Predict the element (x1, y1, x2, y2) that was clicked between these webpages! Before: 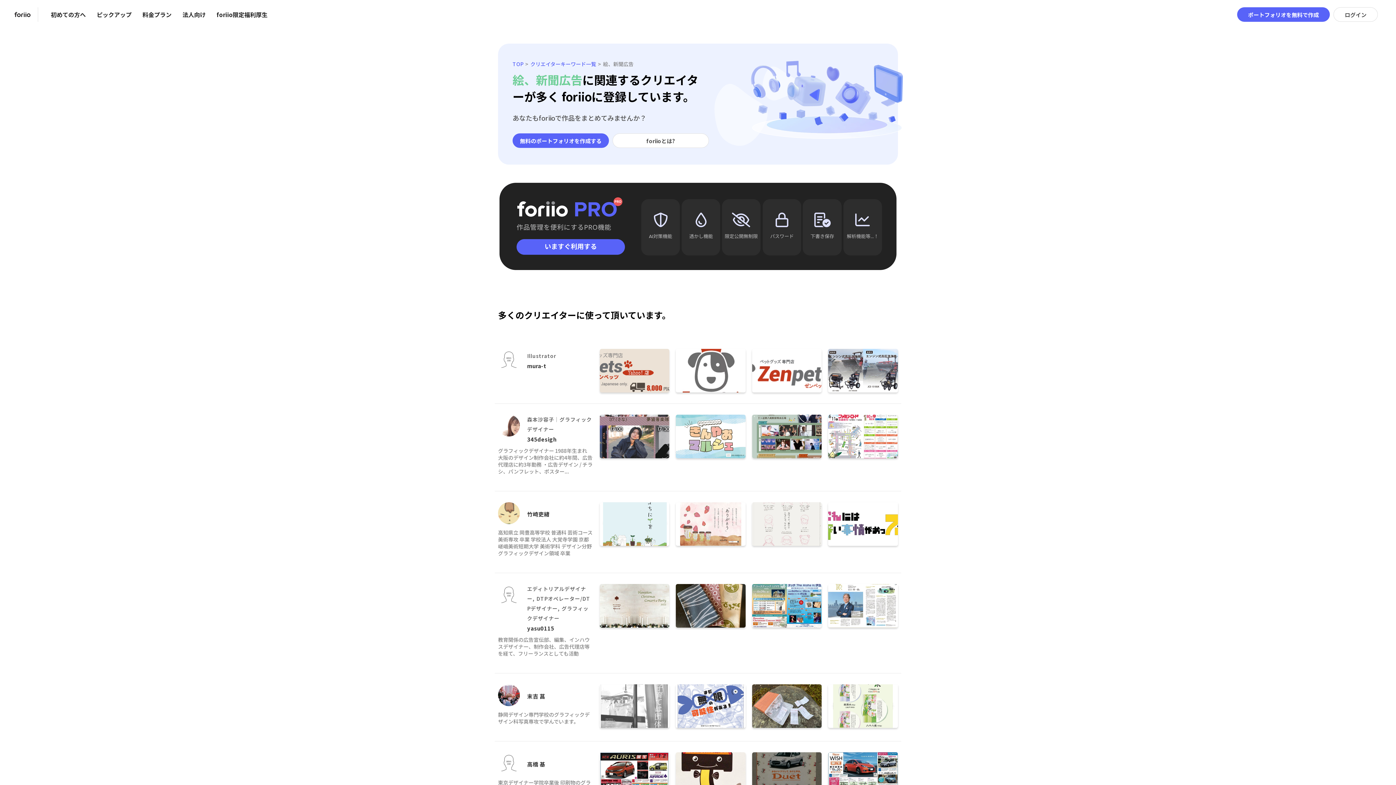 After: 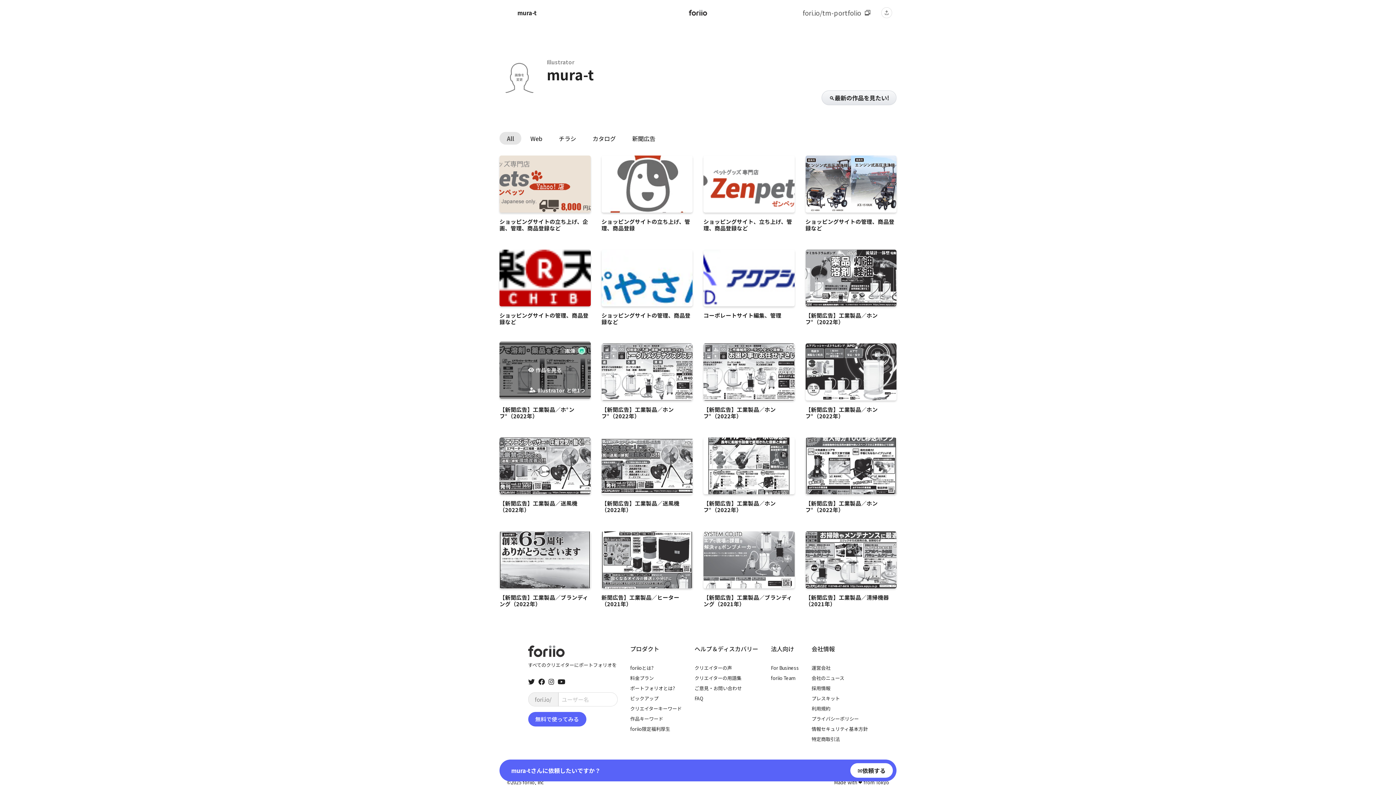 Action: bbox: (498, 349, 527, 370)